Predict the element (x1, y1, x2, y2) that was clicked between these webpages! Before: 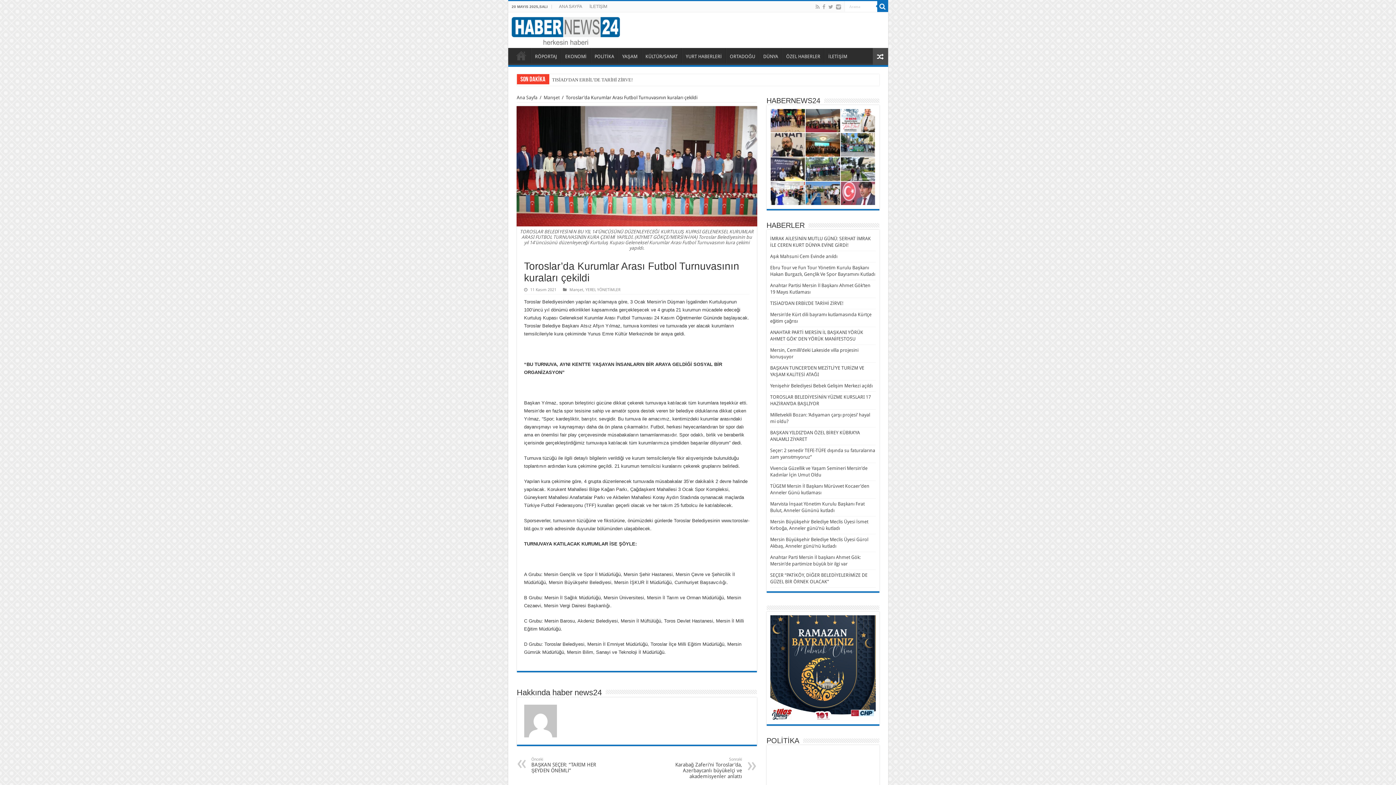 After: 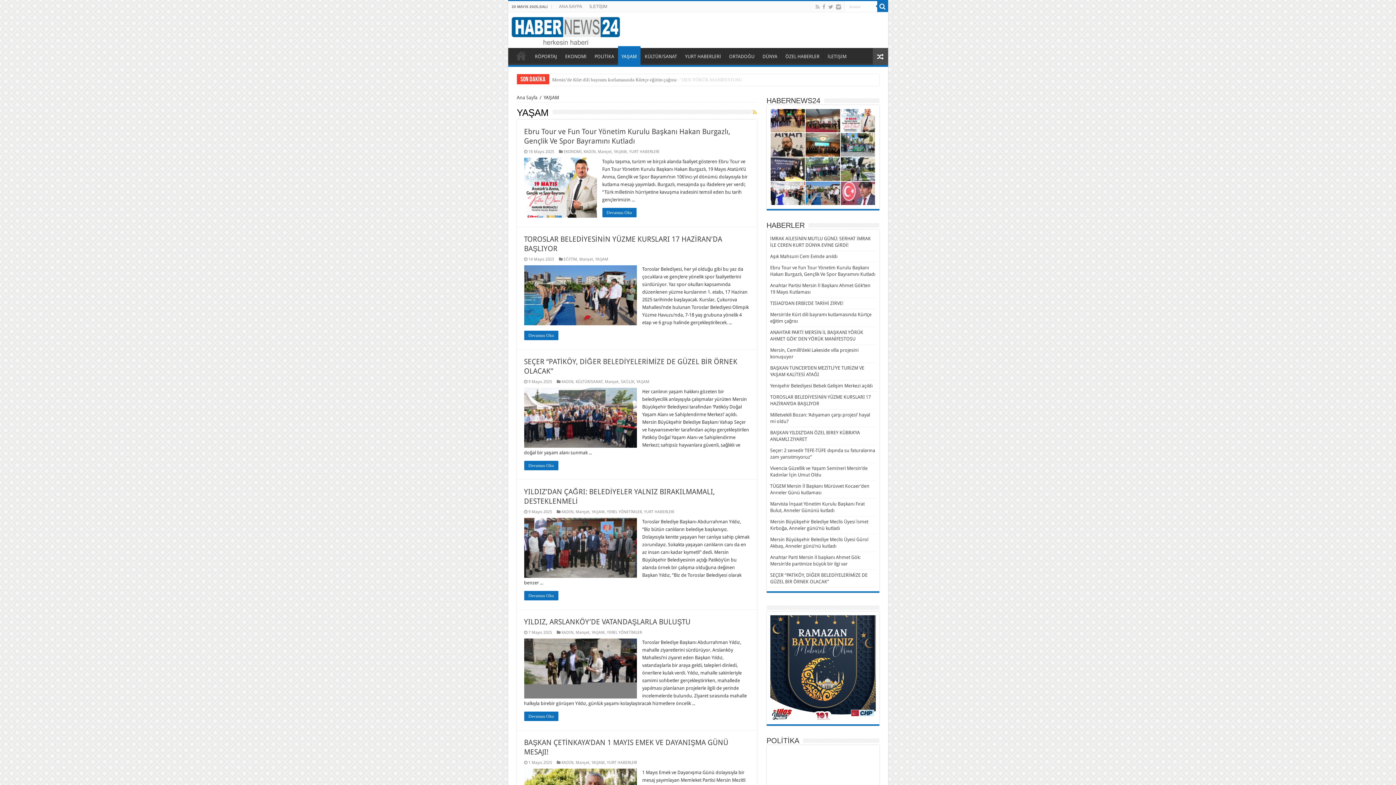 Action: bbox: (618, 47, 641, 63) label: YAŞAM